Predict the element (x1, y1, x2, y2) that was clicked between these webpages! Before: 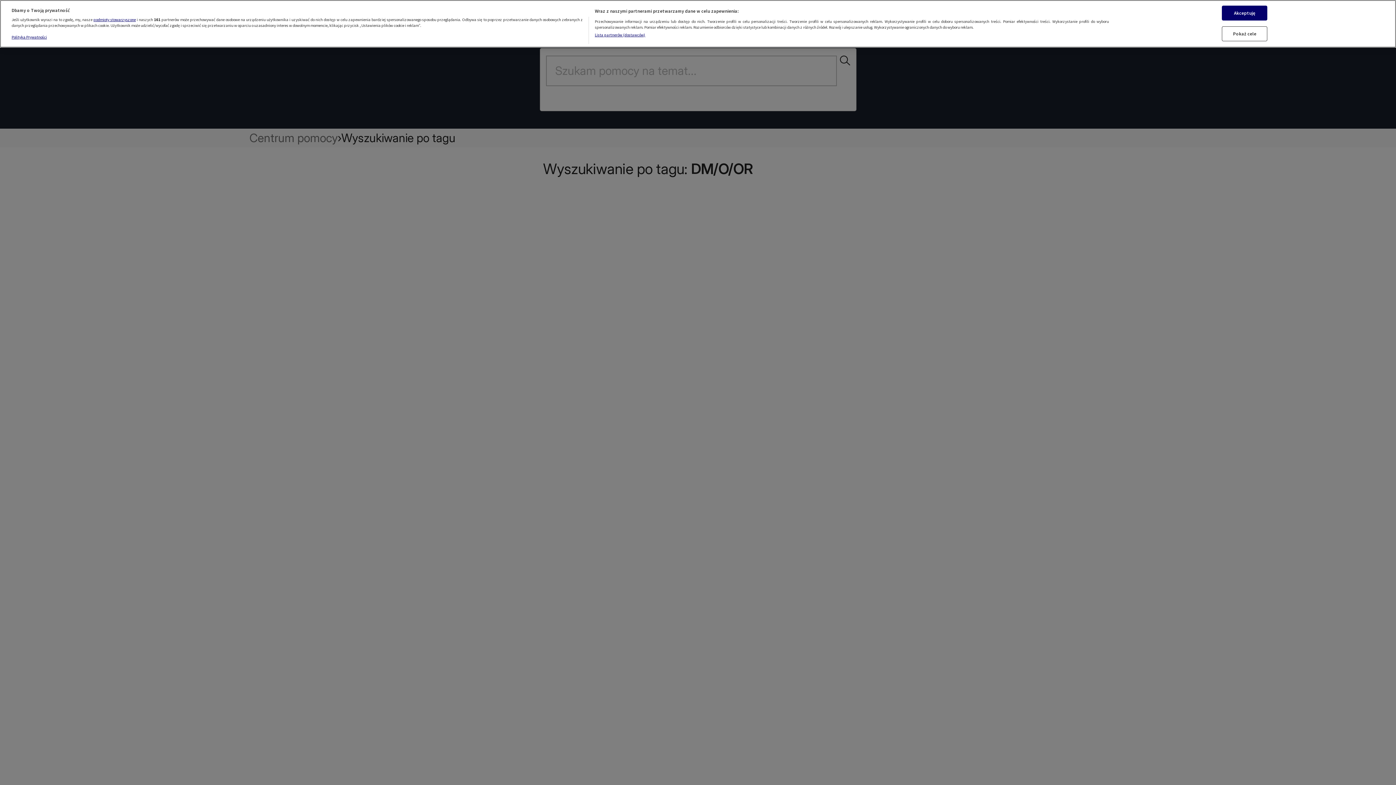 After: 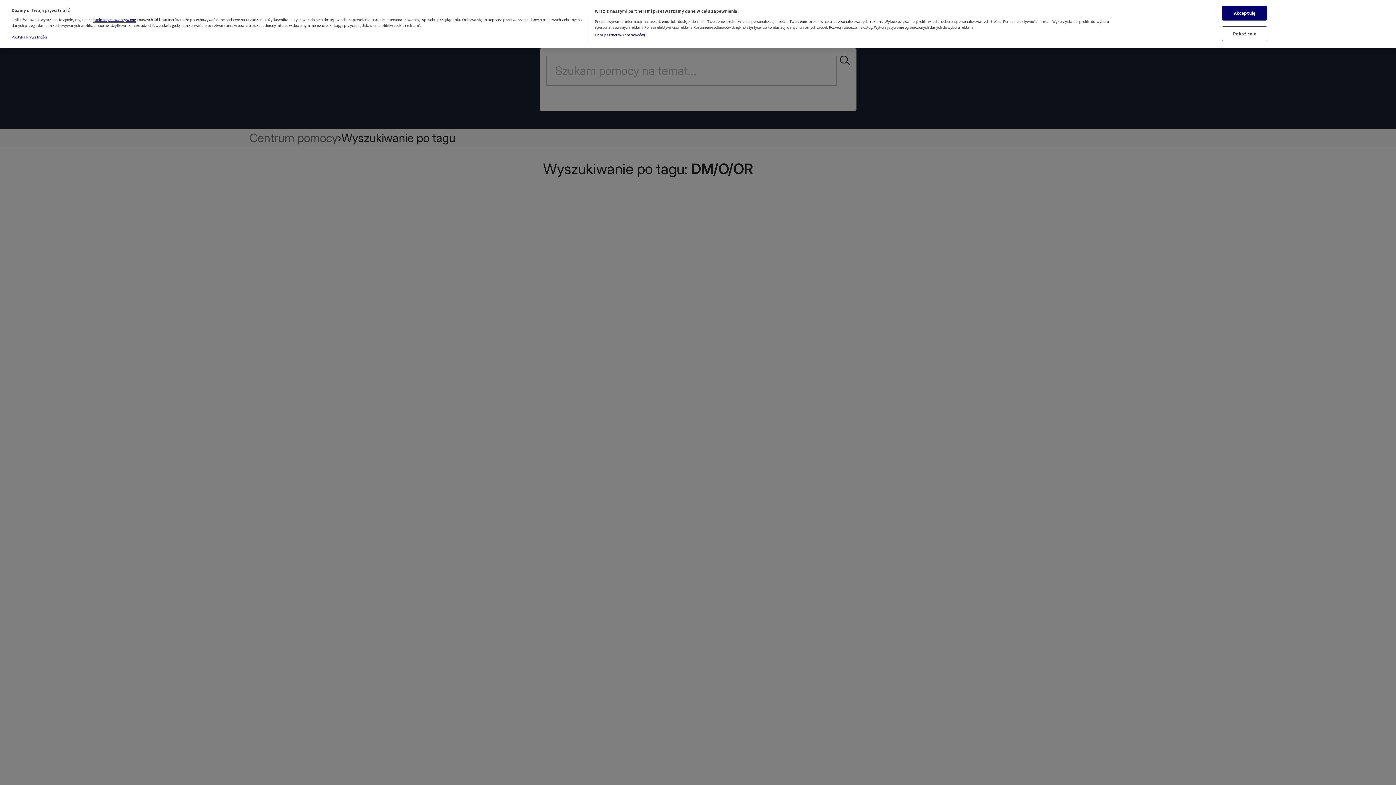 Action: bbox: (93, 17, 135, 22) label: podmioty stowarzyszone